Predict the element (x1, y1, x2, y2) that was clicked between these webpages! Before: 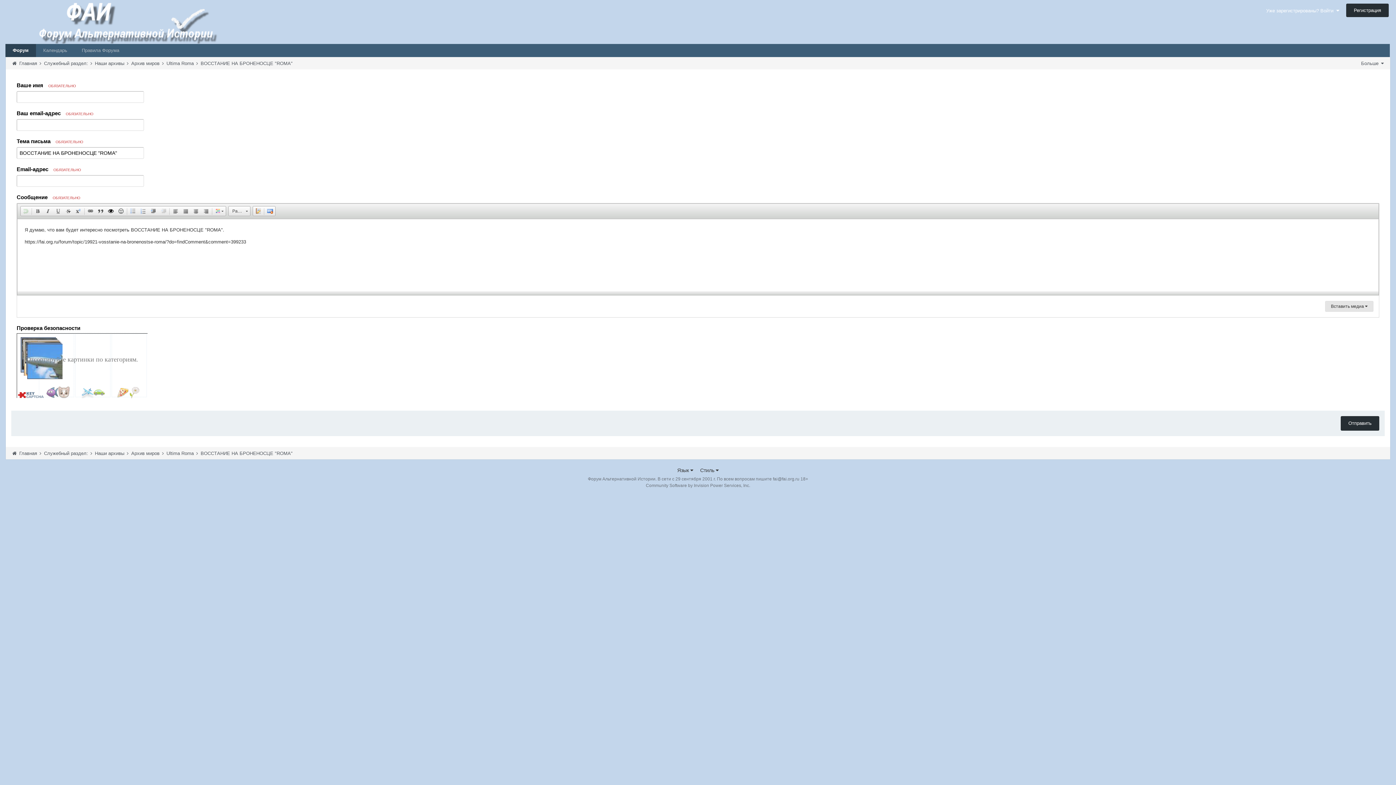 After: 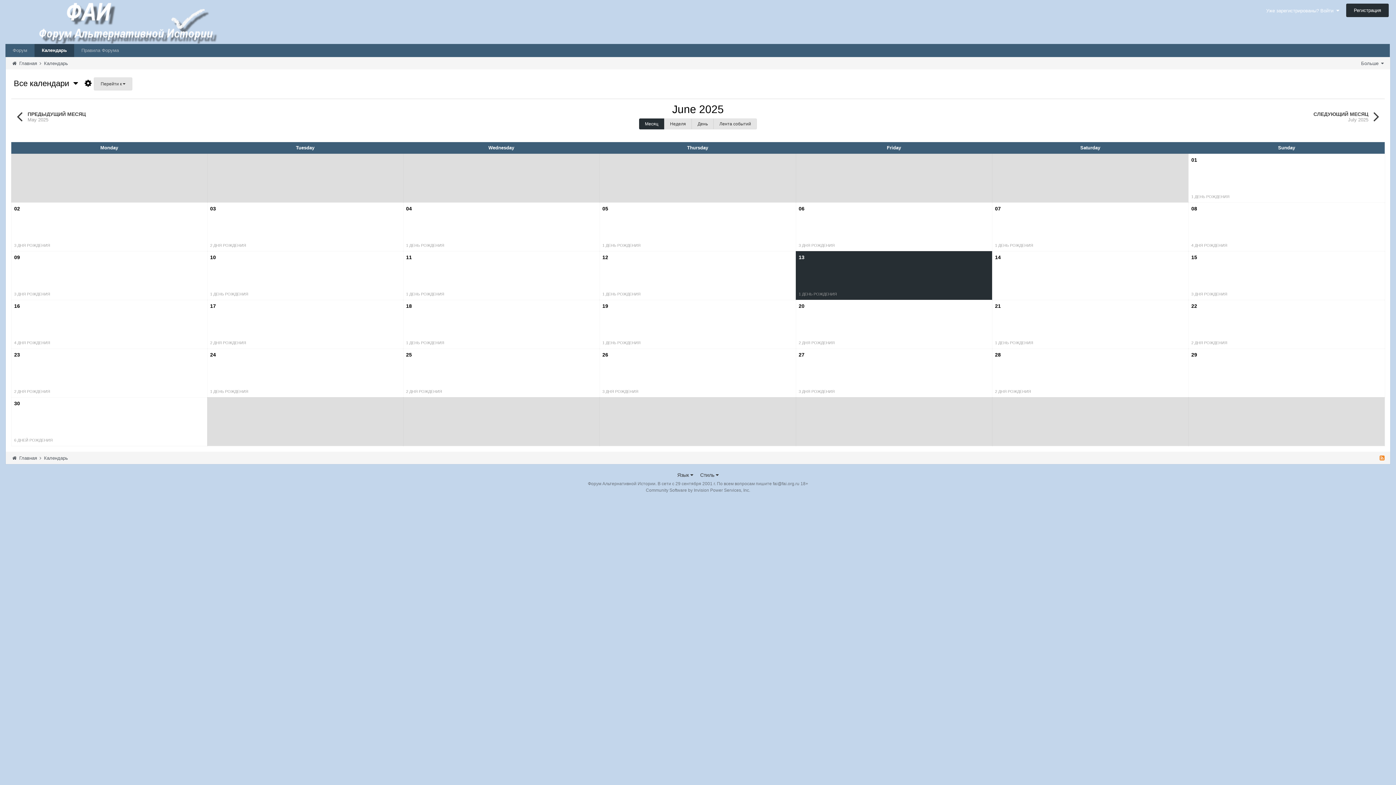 Action: bbox: (36, 44, 74, 57) label: Календарь